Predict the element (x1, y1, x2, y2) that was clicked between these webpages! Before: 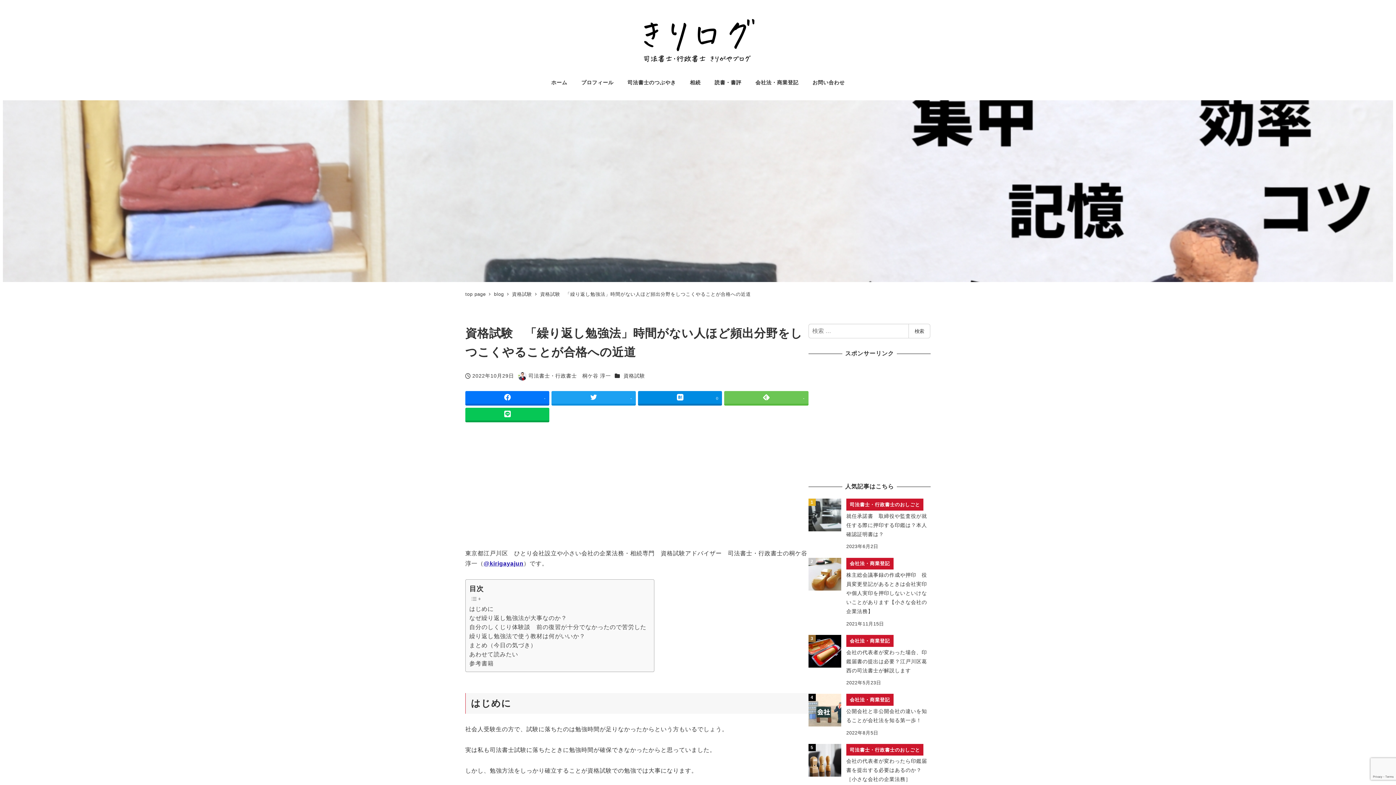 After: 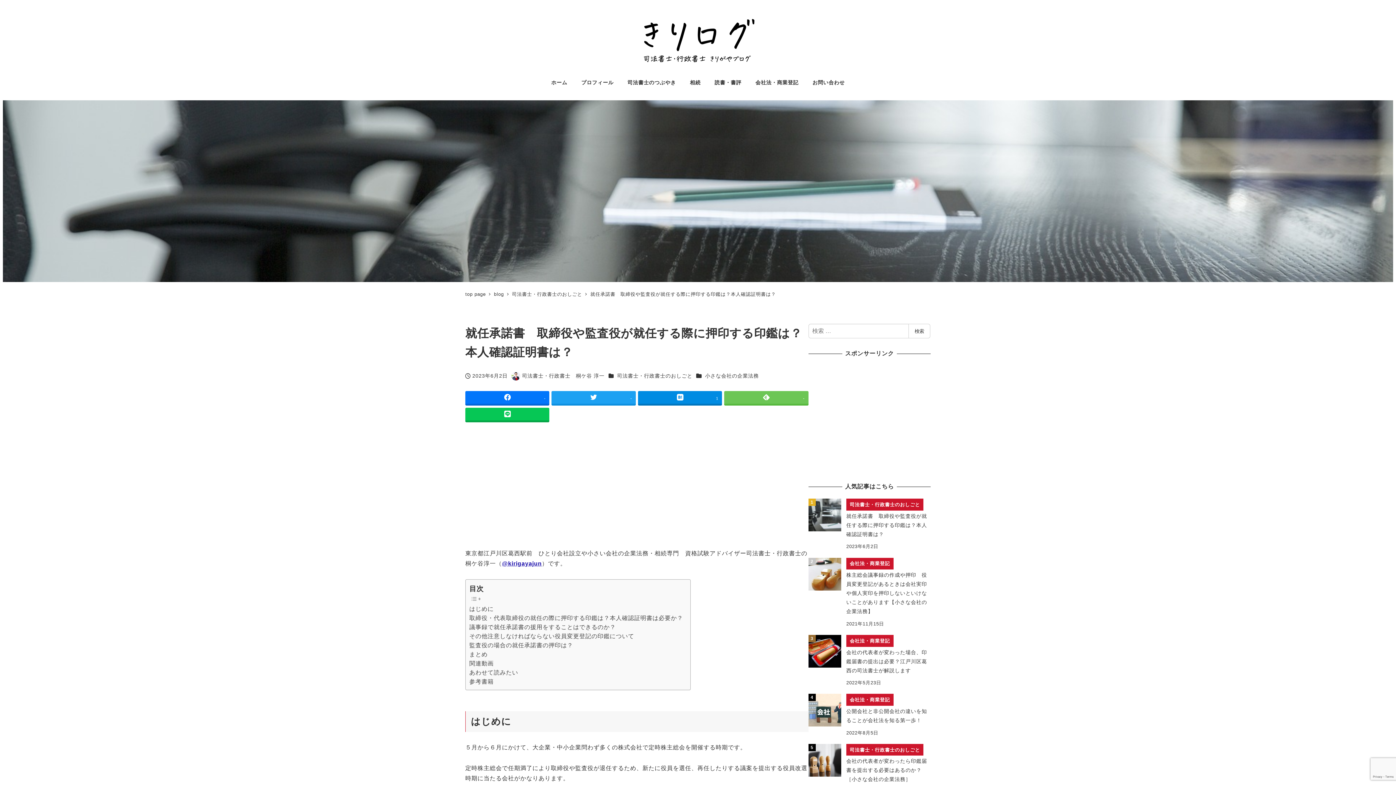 Action: bbox: (808, 498, 930, 551) label: 司法書士・行政書士のおしごと
就任承諾書　取締役や監査役が就任する際に押印する印鑑は？本人確認証明書は？
2023年6月2日